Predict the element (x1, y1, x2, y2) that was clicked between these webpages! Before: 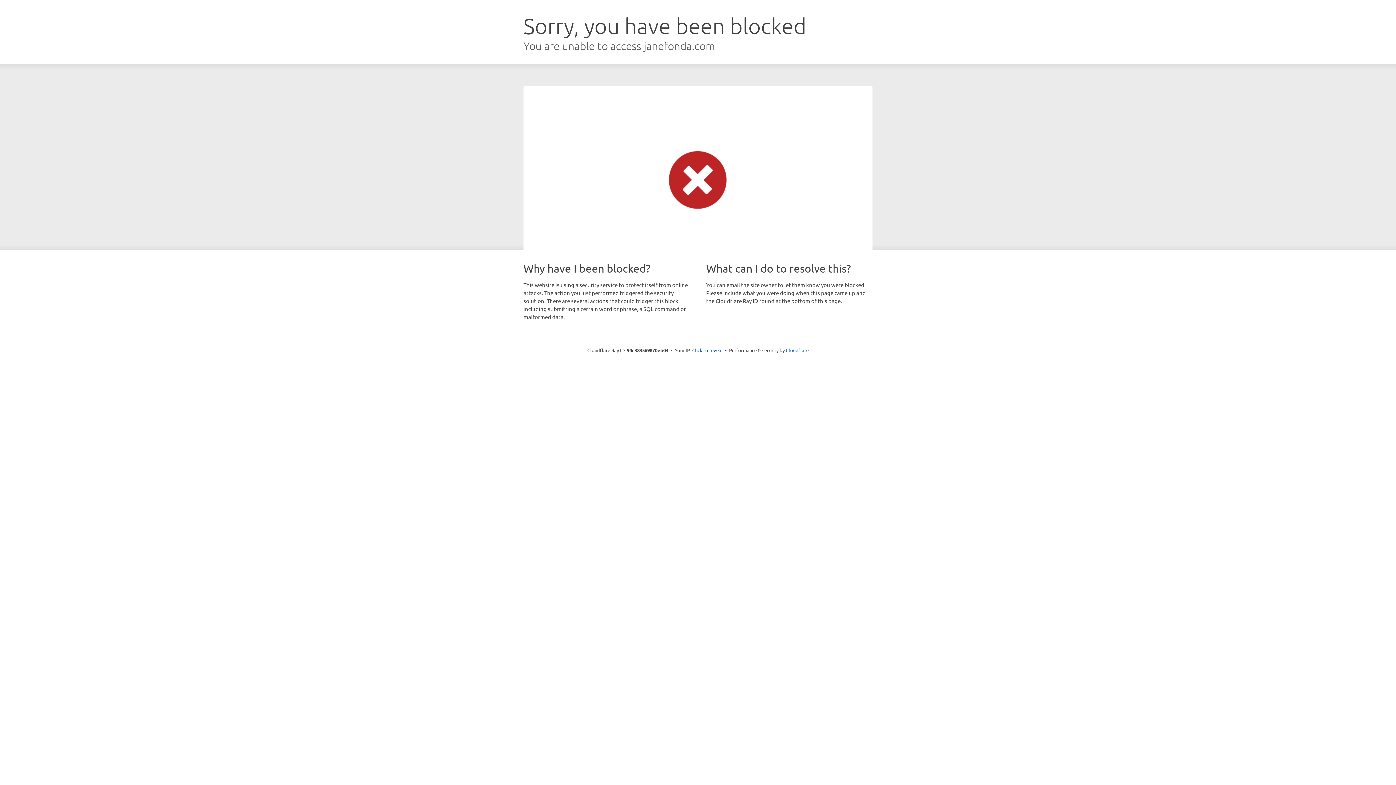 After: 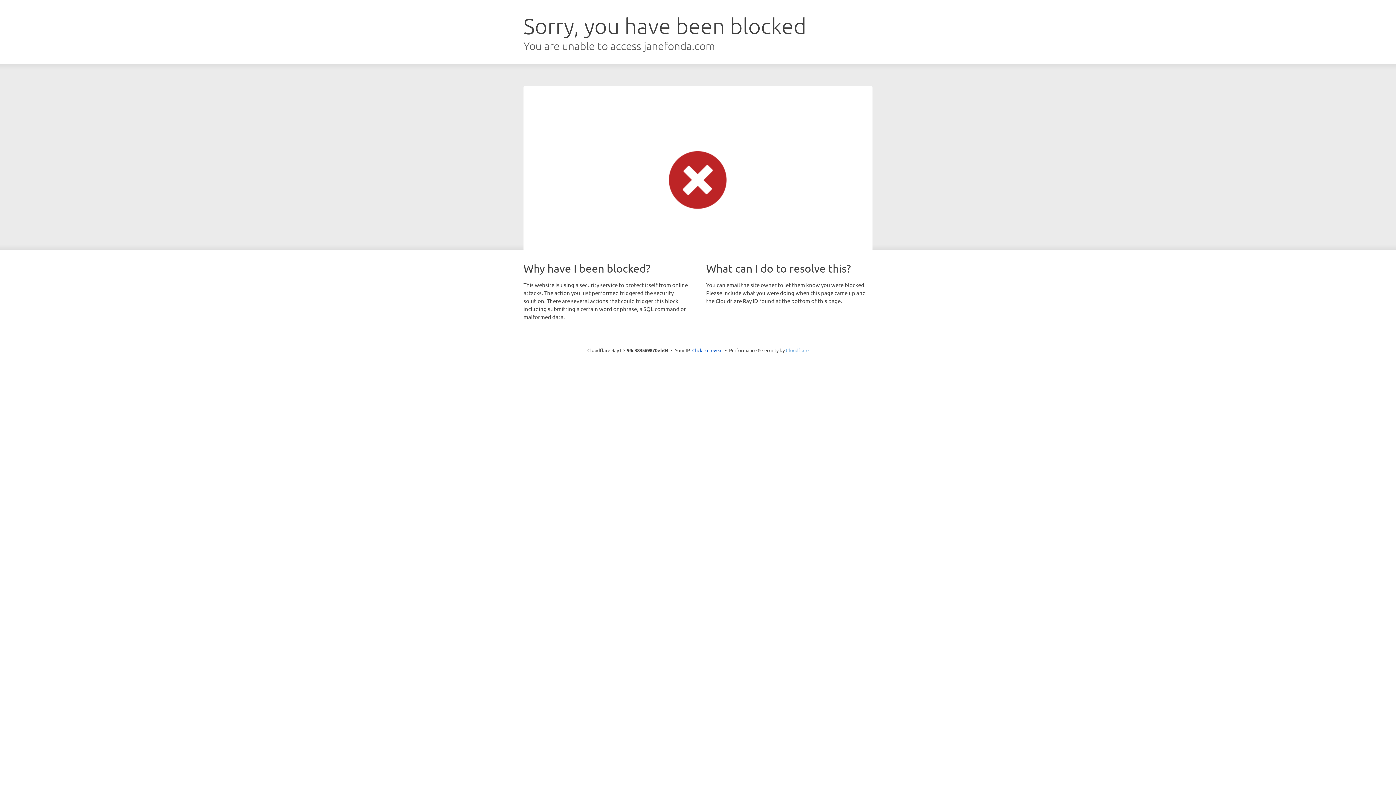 Action: label: Cloudflare bbox: (786, 347, 808, 353)